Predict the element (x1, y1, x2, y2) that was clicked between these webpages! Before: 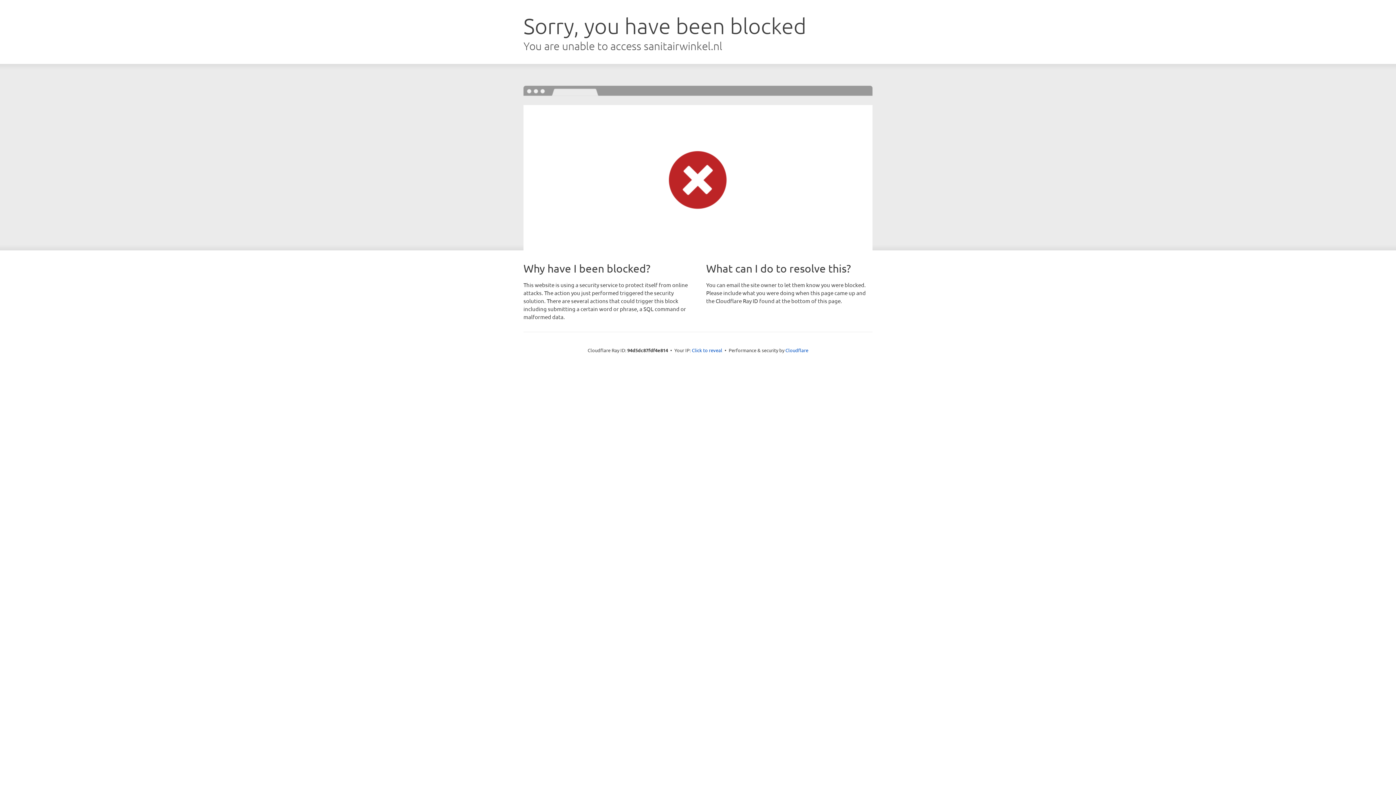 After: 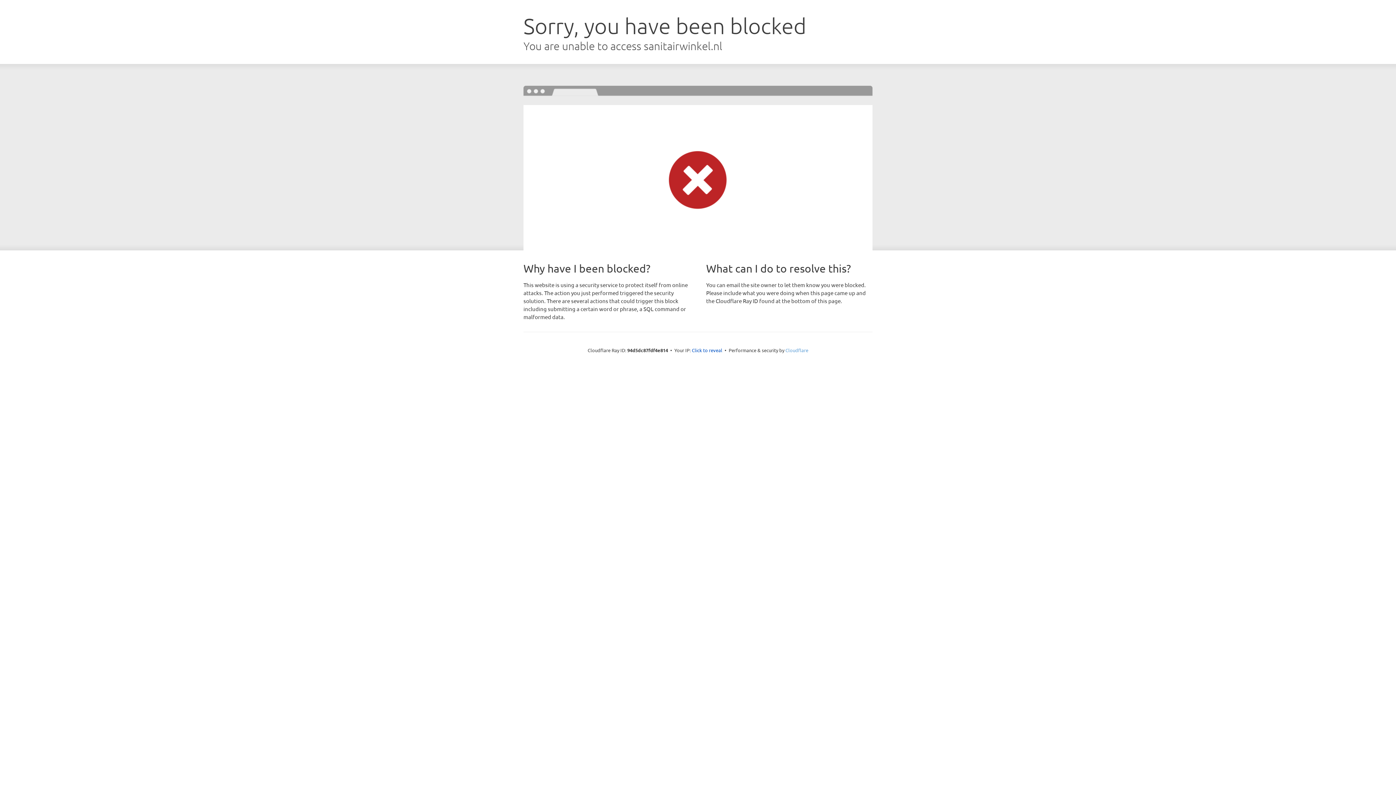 Action: bbox: (785, 347, 808, 353) label: Cloudflare